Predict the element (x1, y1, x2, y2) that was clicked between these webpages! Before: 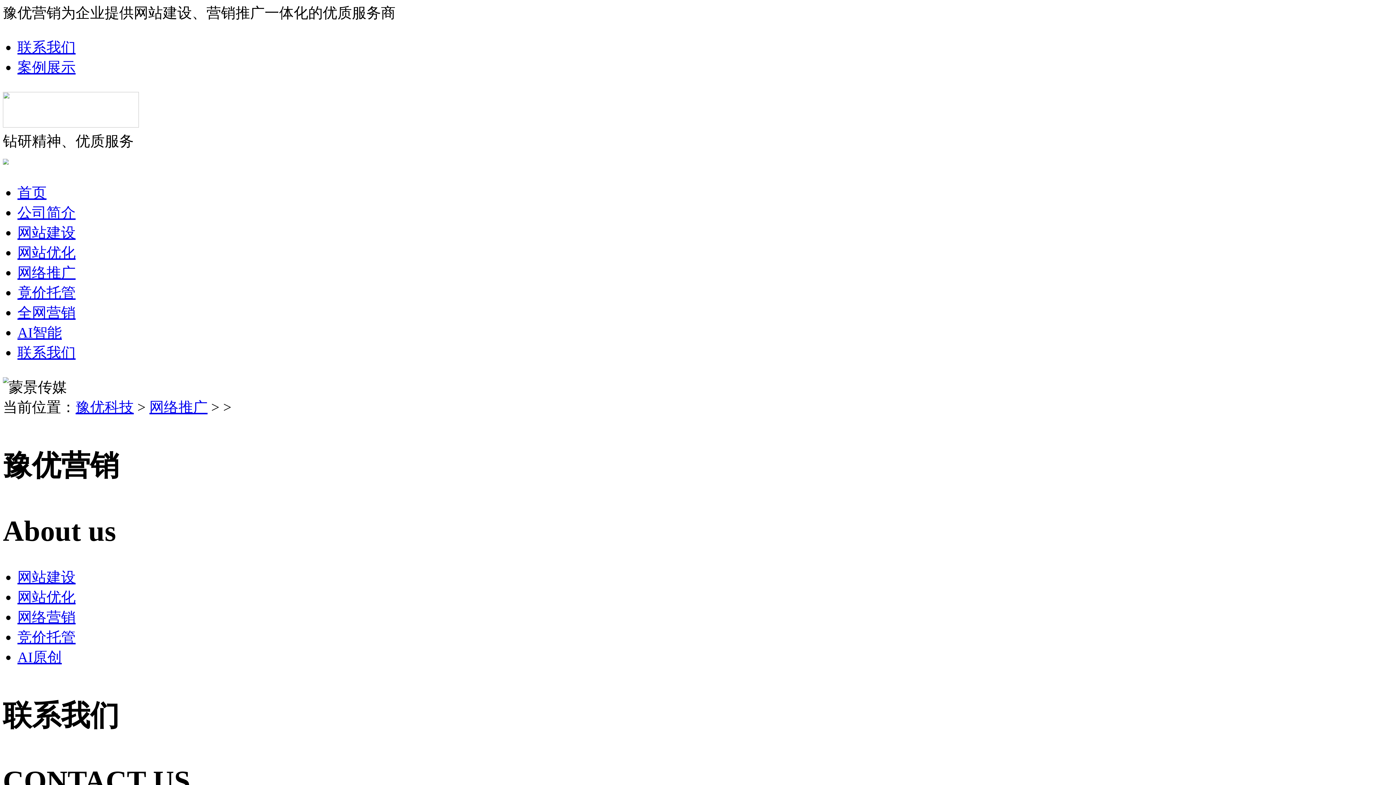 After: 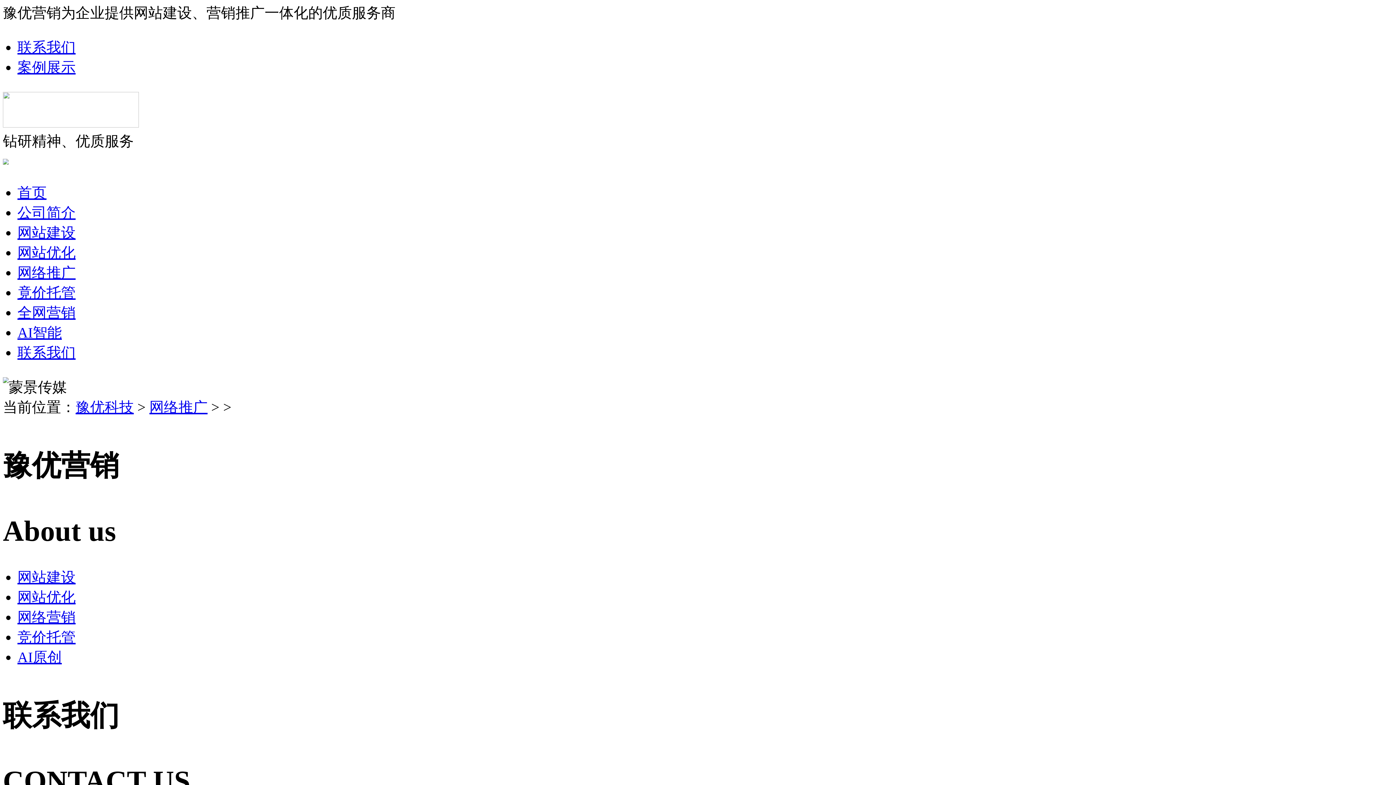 Action: bbox: (17, 609, 75, 625) label: 网络营销